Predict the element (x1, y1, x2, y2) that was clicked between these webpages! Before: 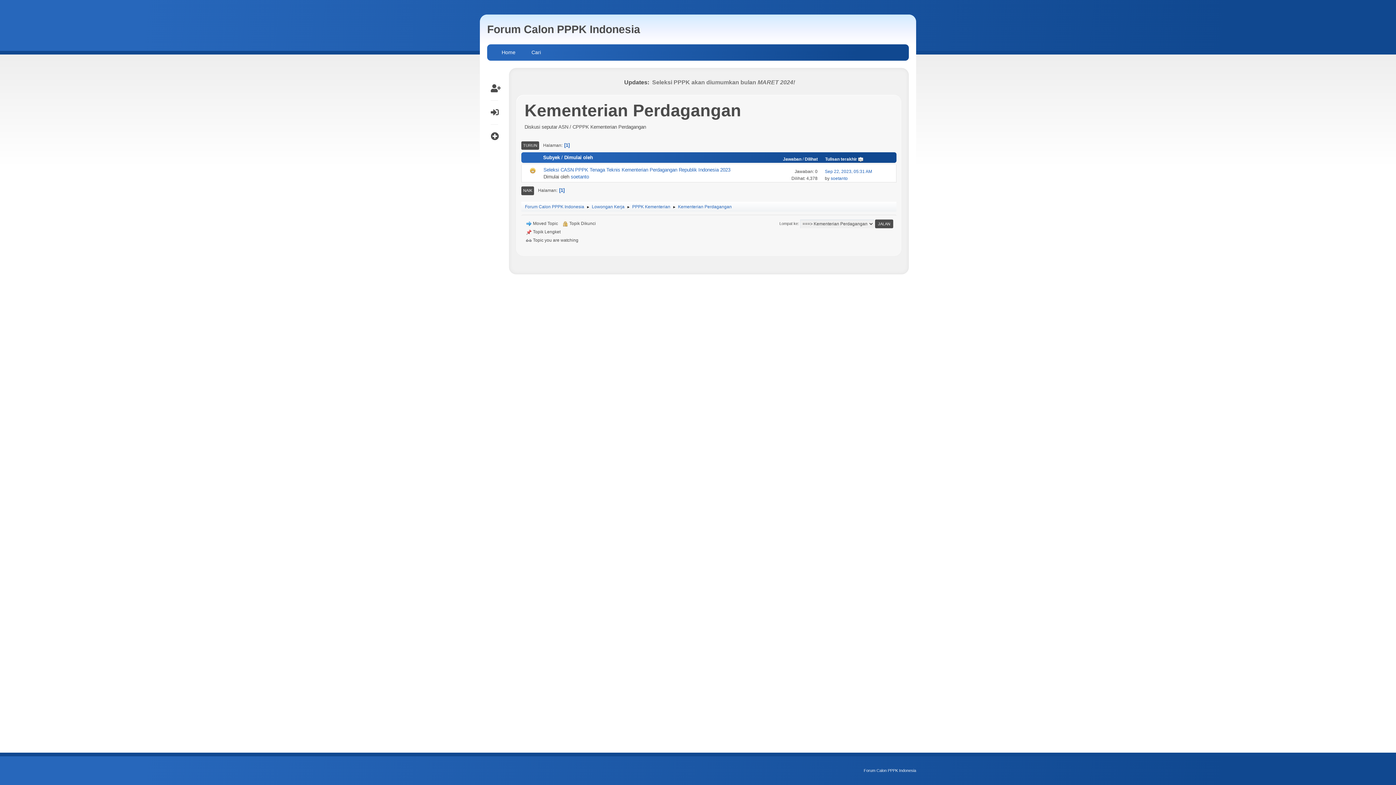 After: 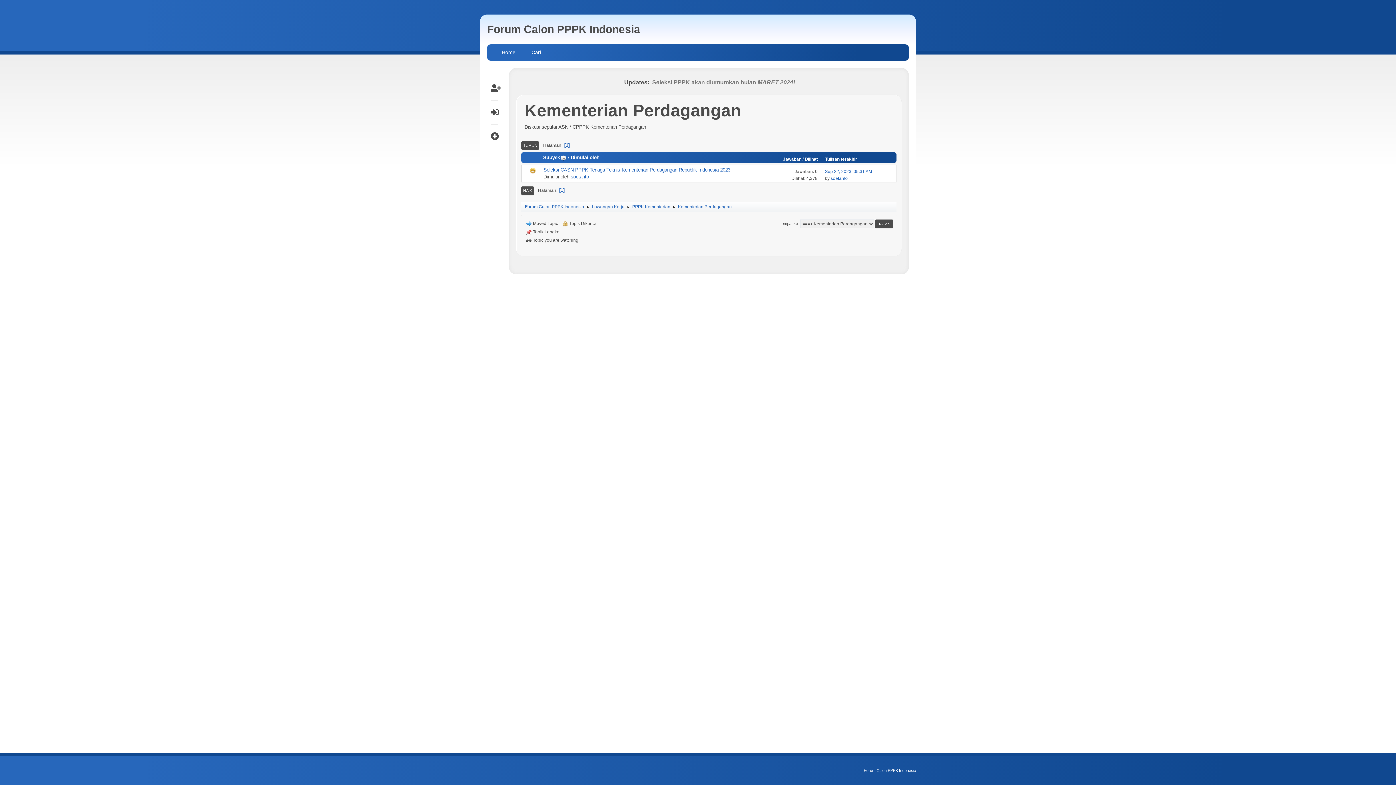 Action: bbox: (543, 155, 560, 160) label: Subyek